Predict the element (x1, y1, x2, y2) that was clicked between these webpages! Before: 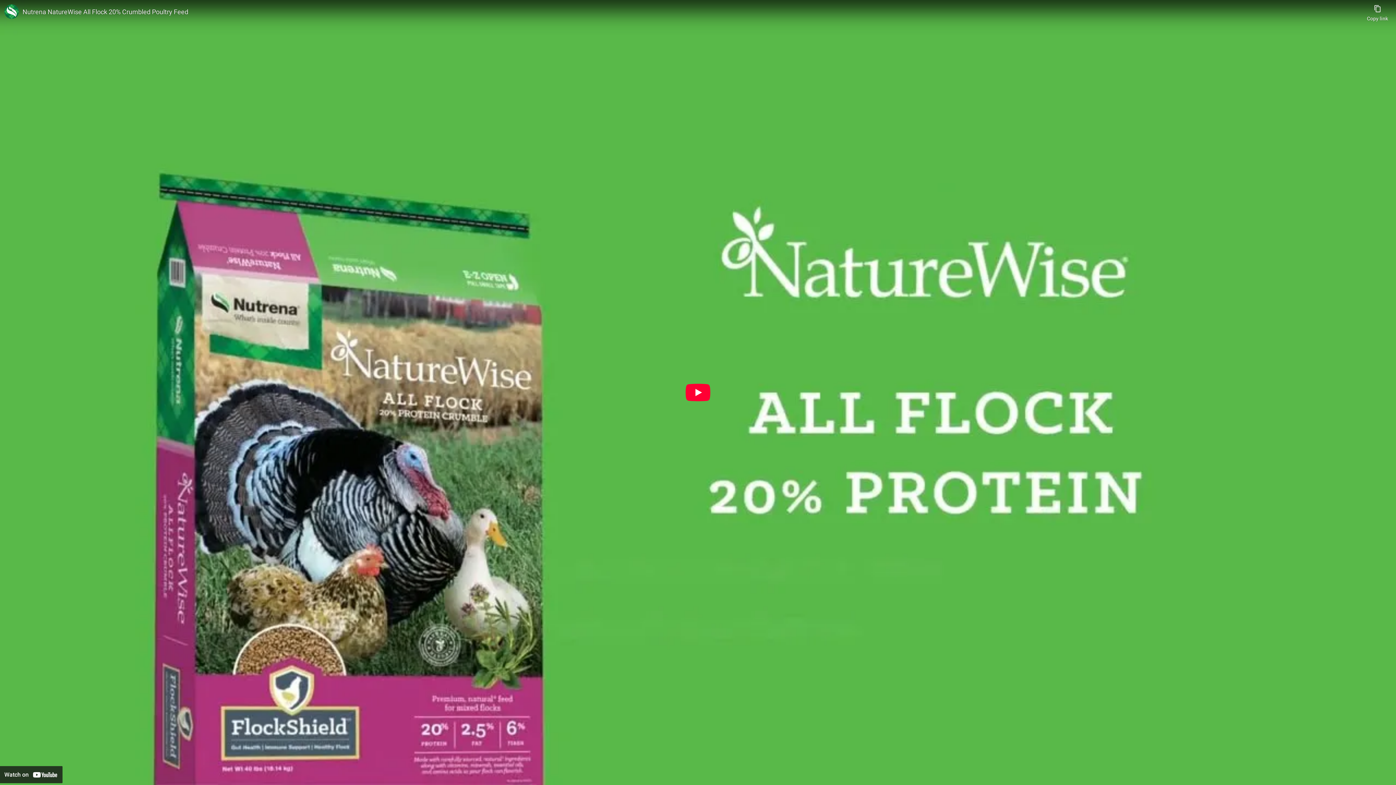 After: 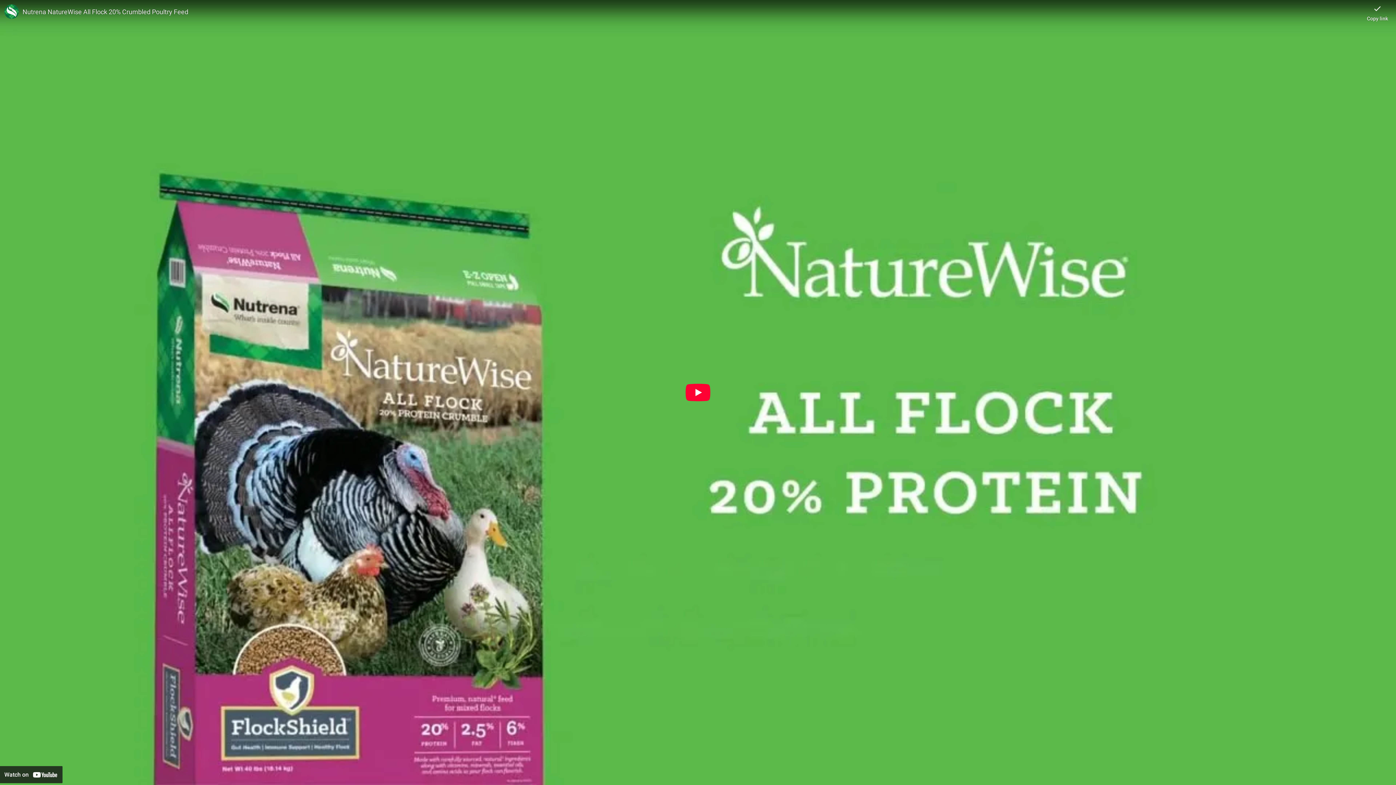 Action: label: Copy link bbox: (1367, 0, 1388, 21)